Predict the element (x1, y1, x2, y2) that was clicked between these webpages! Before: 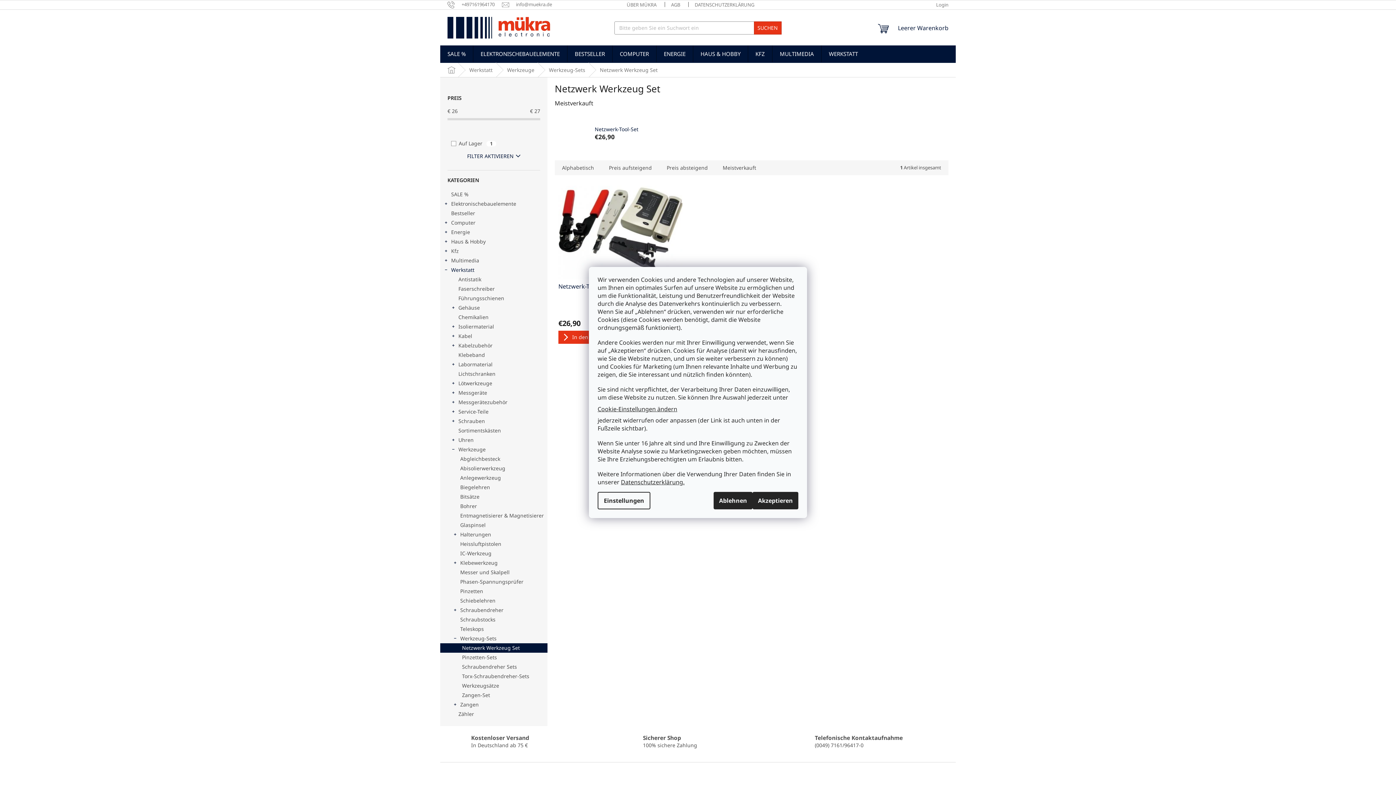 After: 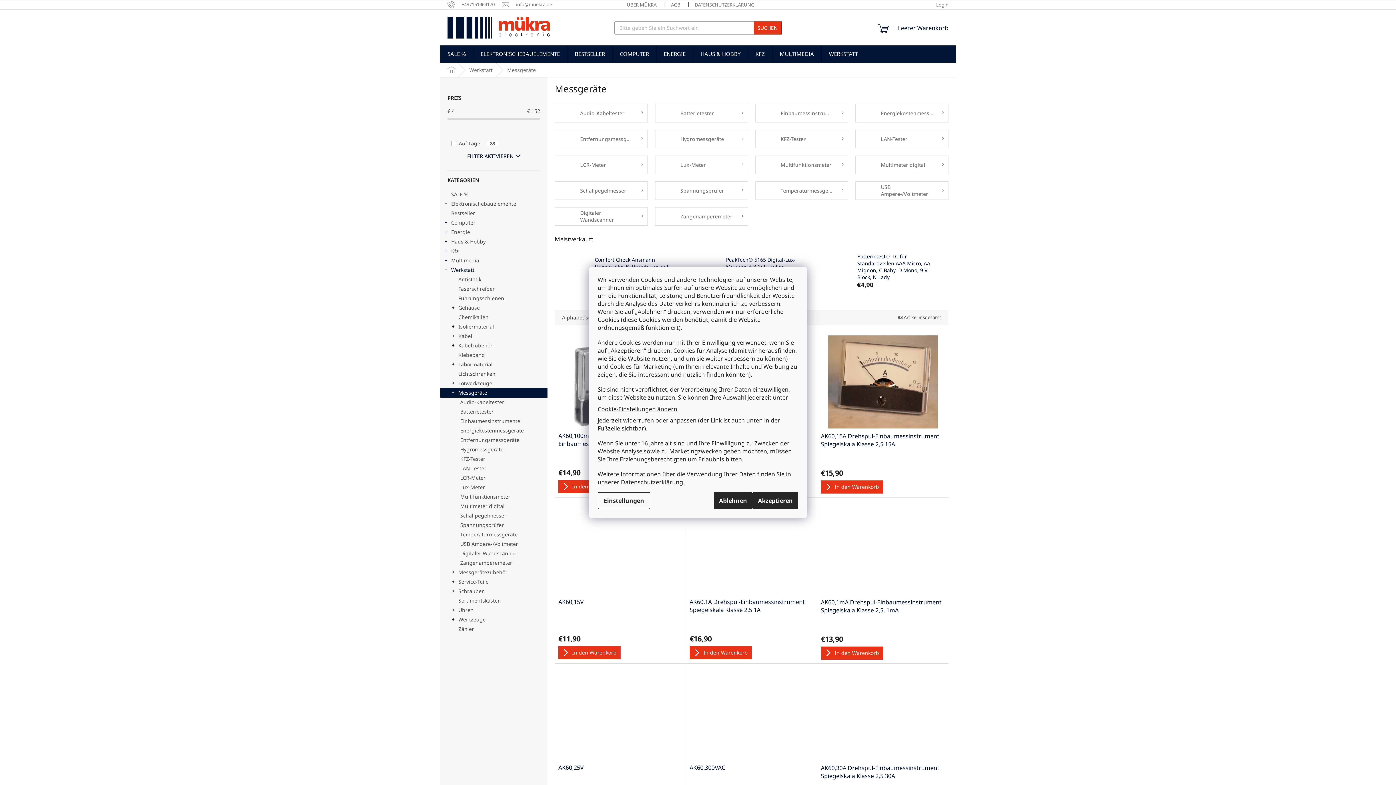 Action: bbox: (440, 388, 547, 397) label: Messgeräte
 